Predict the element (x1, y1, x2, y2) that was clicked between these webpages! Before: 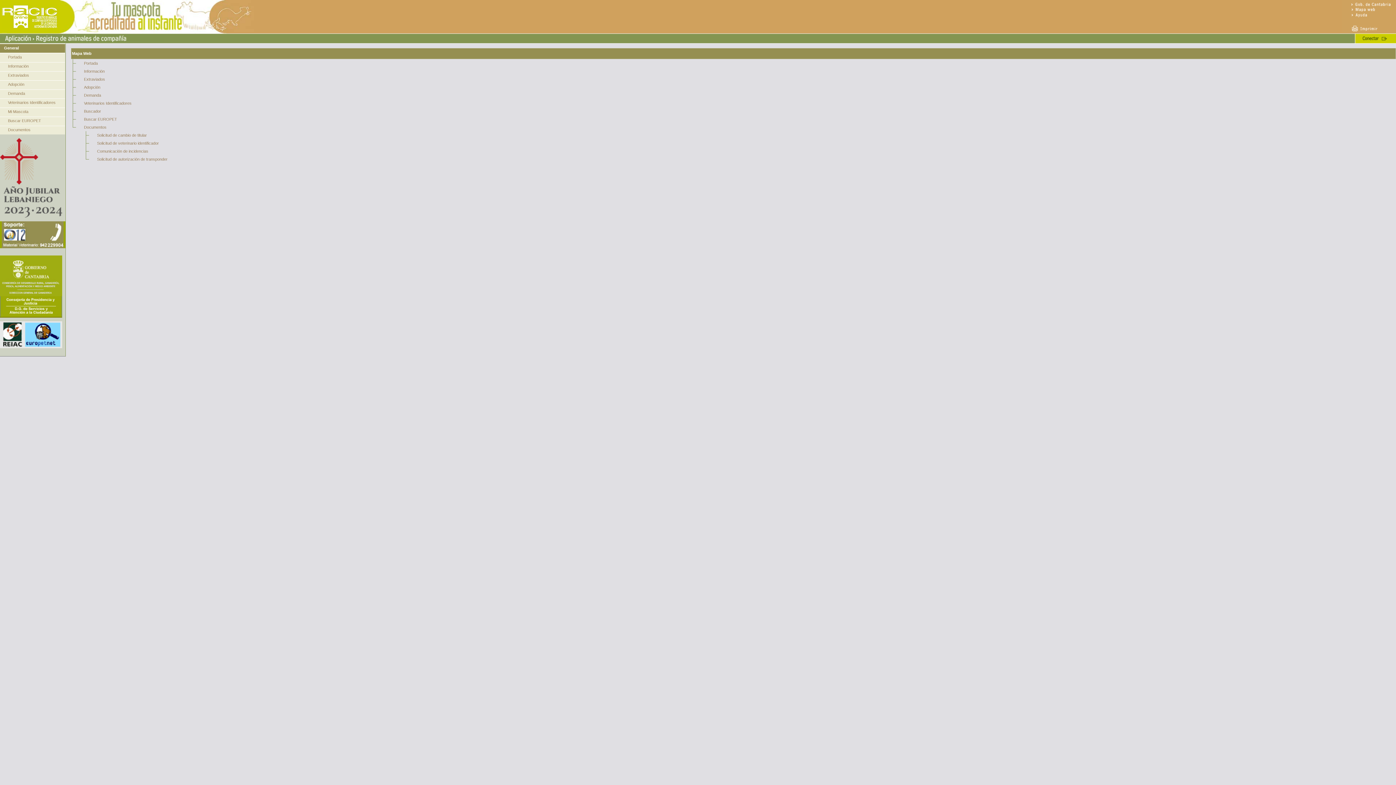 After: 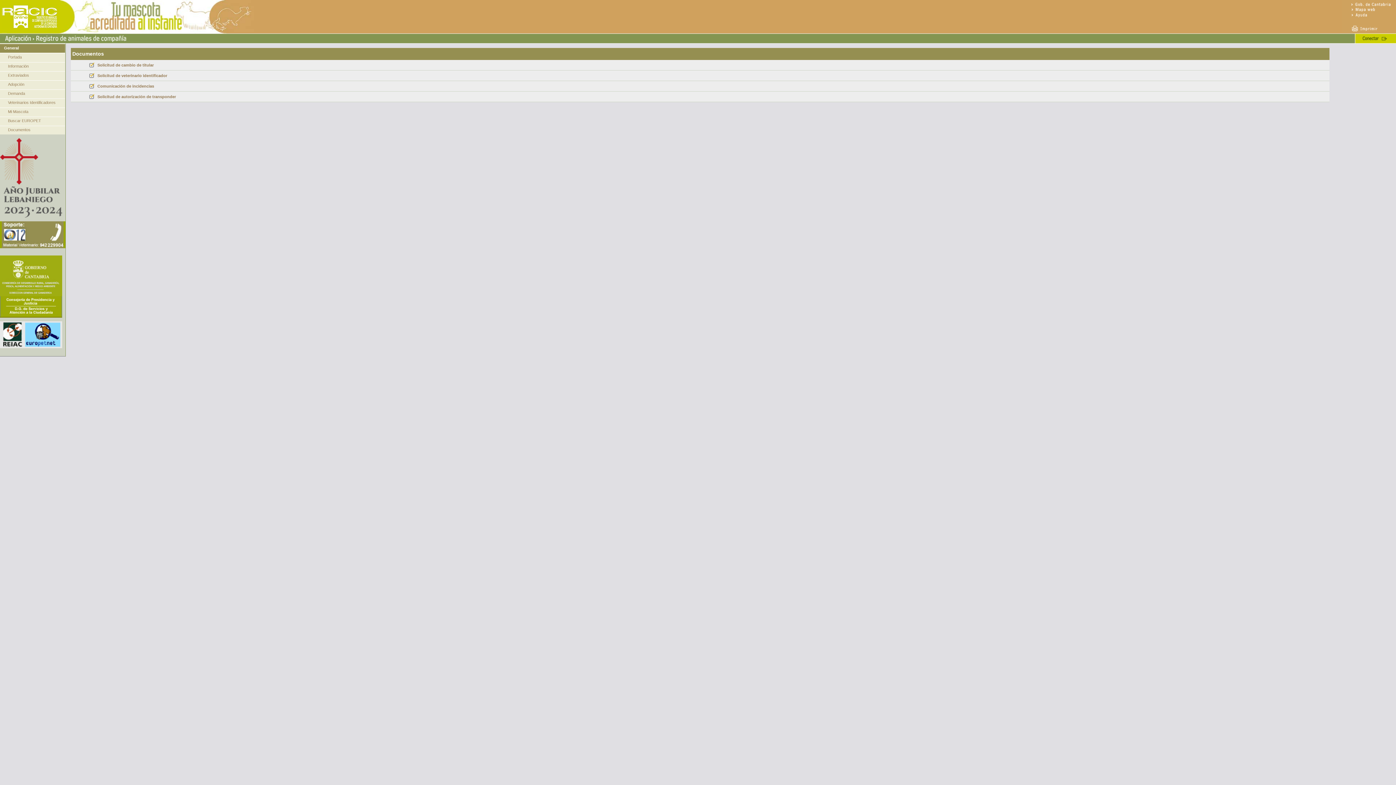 Action: label: Documentos bbox: (84, 125, 106, 129)